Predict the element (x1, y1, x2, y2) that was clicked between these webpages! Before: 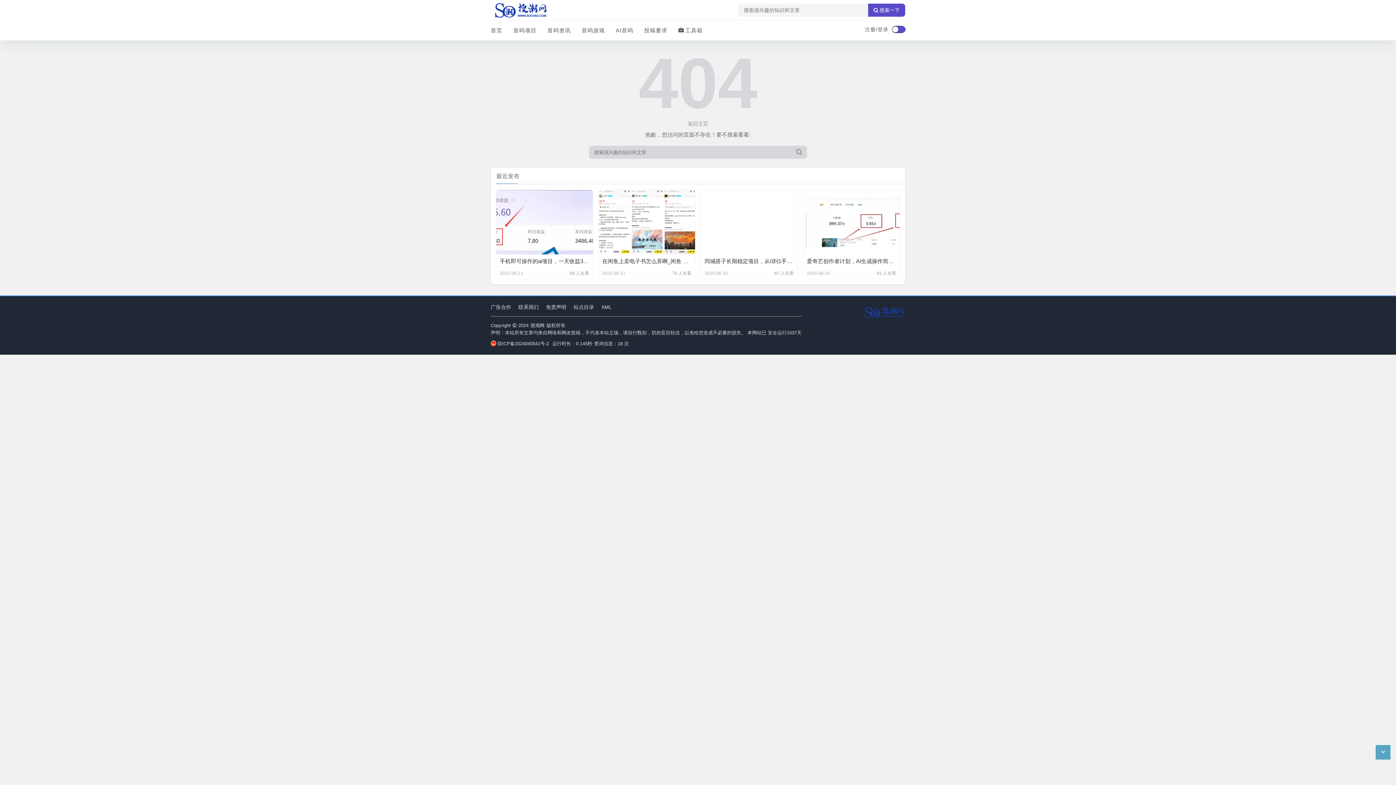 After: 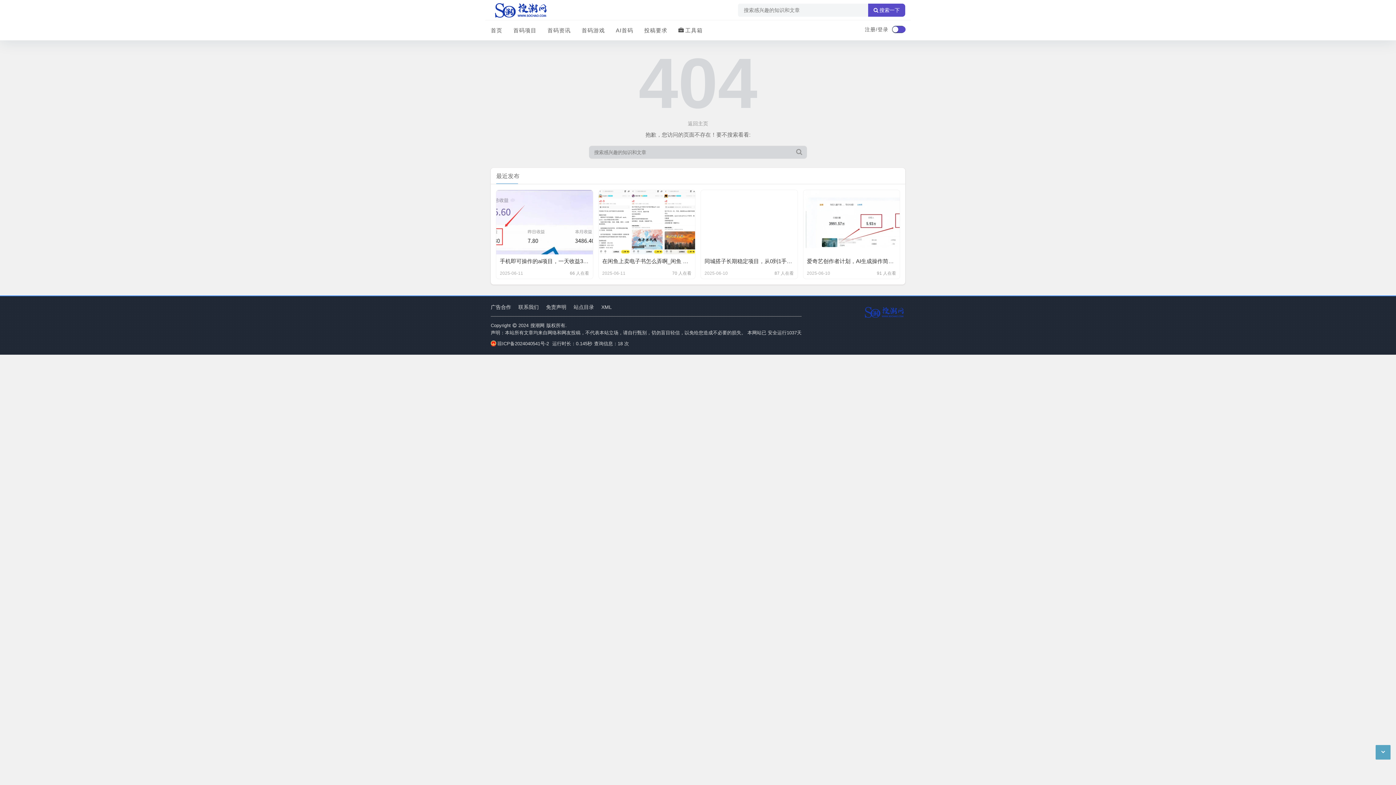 Action: bbox: (490, 301, 511, 312) label: 广告合作